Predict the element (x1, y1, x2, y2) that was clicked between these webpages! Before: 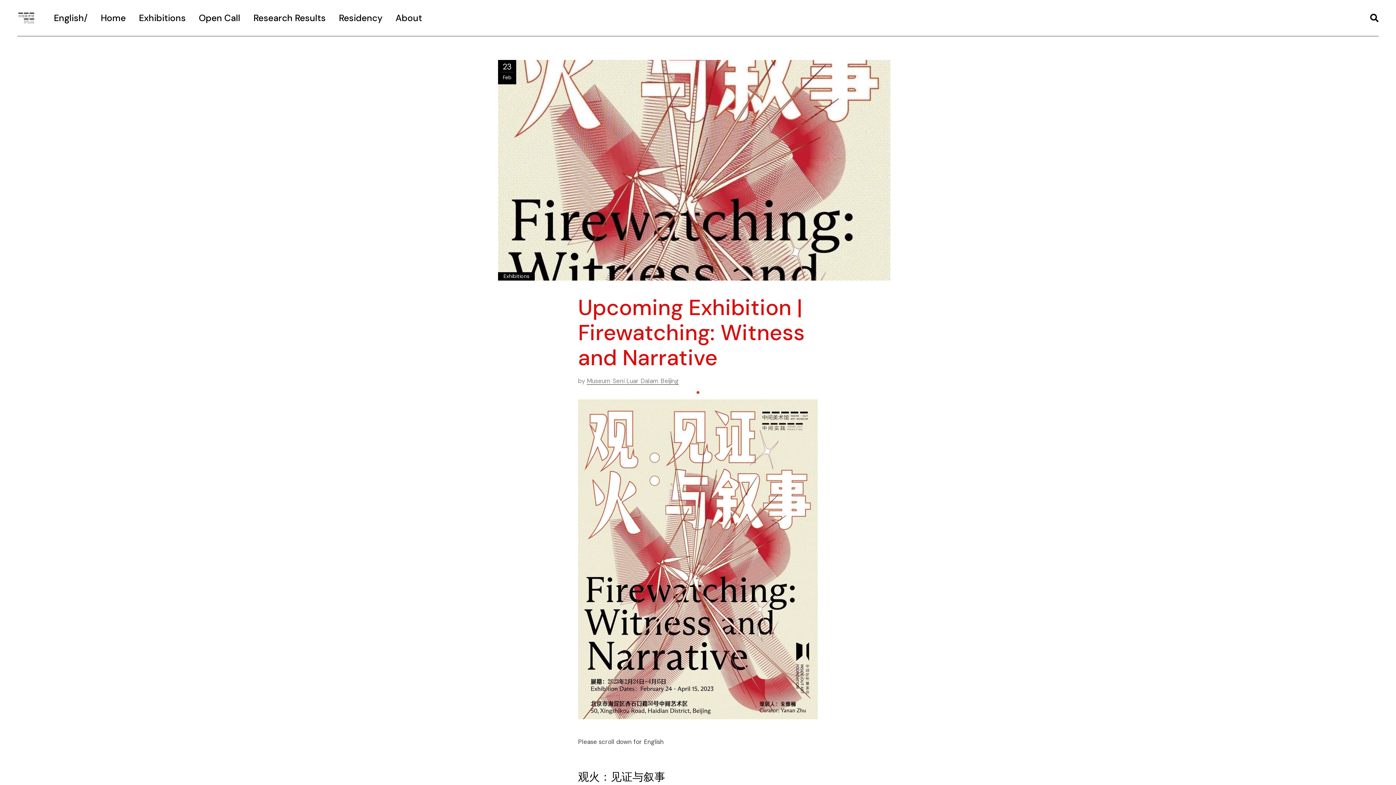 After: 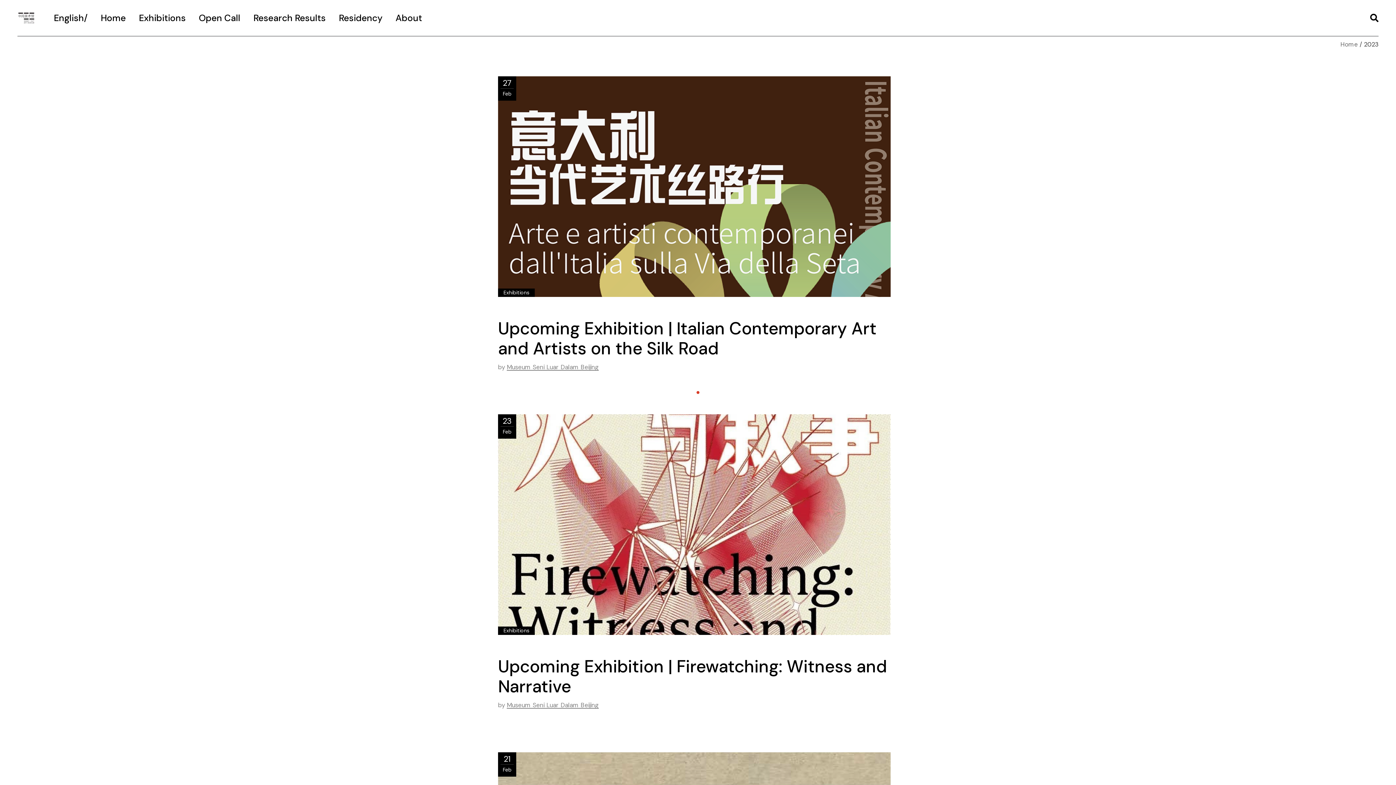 Action: bbox: (498, 60, 516, 84) label: 23
Feb